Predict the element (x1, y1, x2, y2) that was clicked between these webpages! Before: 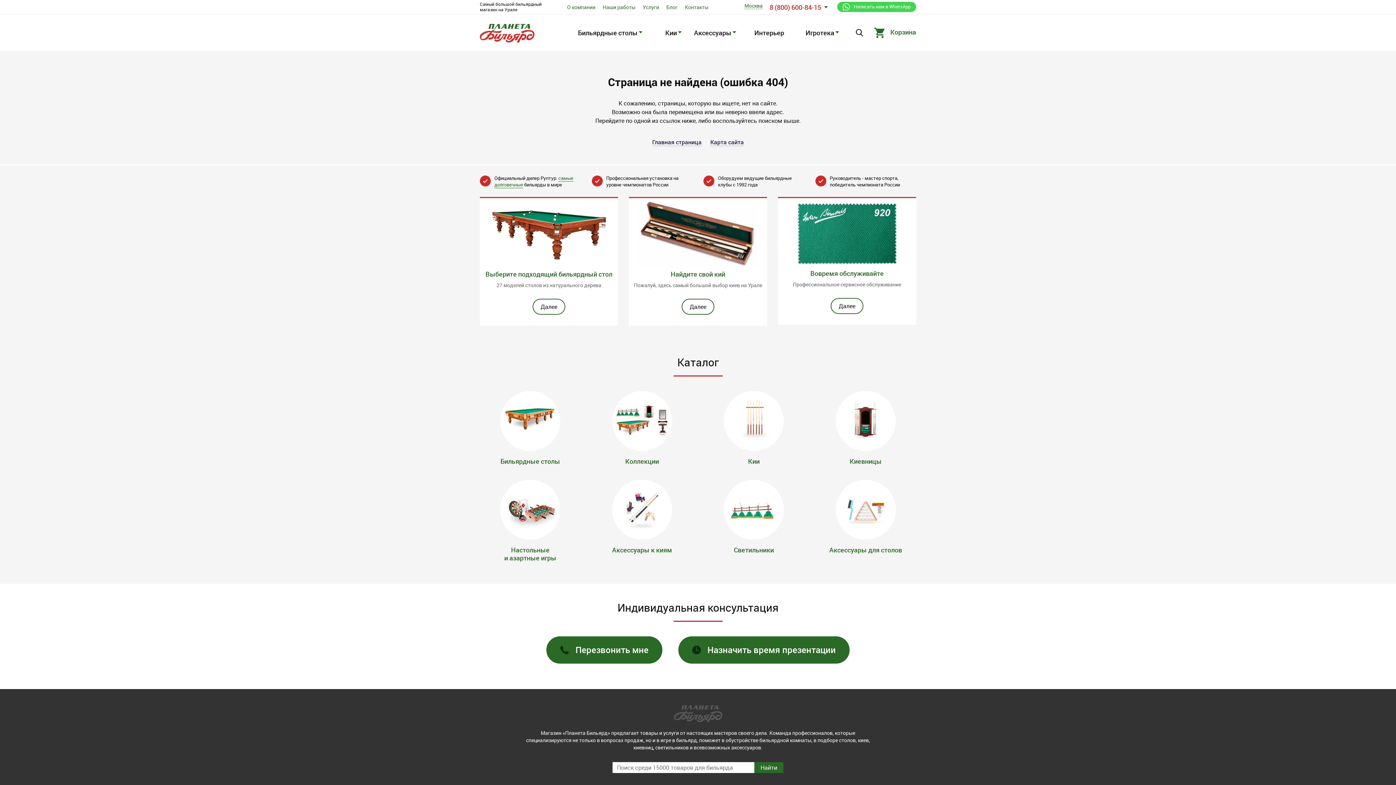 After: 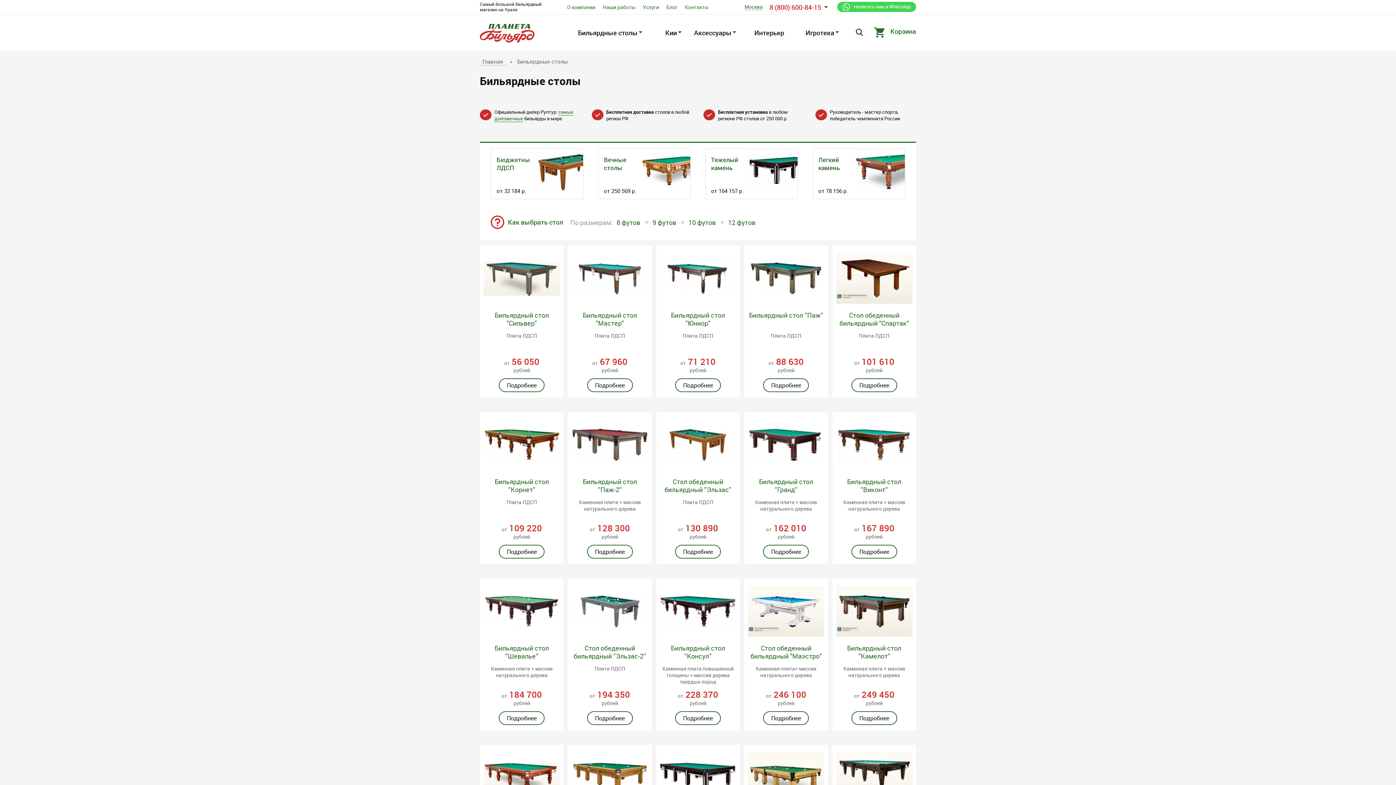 Action: label: Далее bbox: (480, 298, 618, 314)